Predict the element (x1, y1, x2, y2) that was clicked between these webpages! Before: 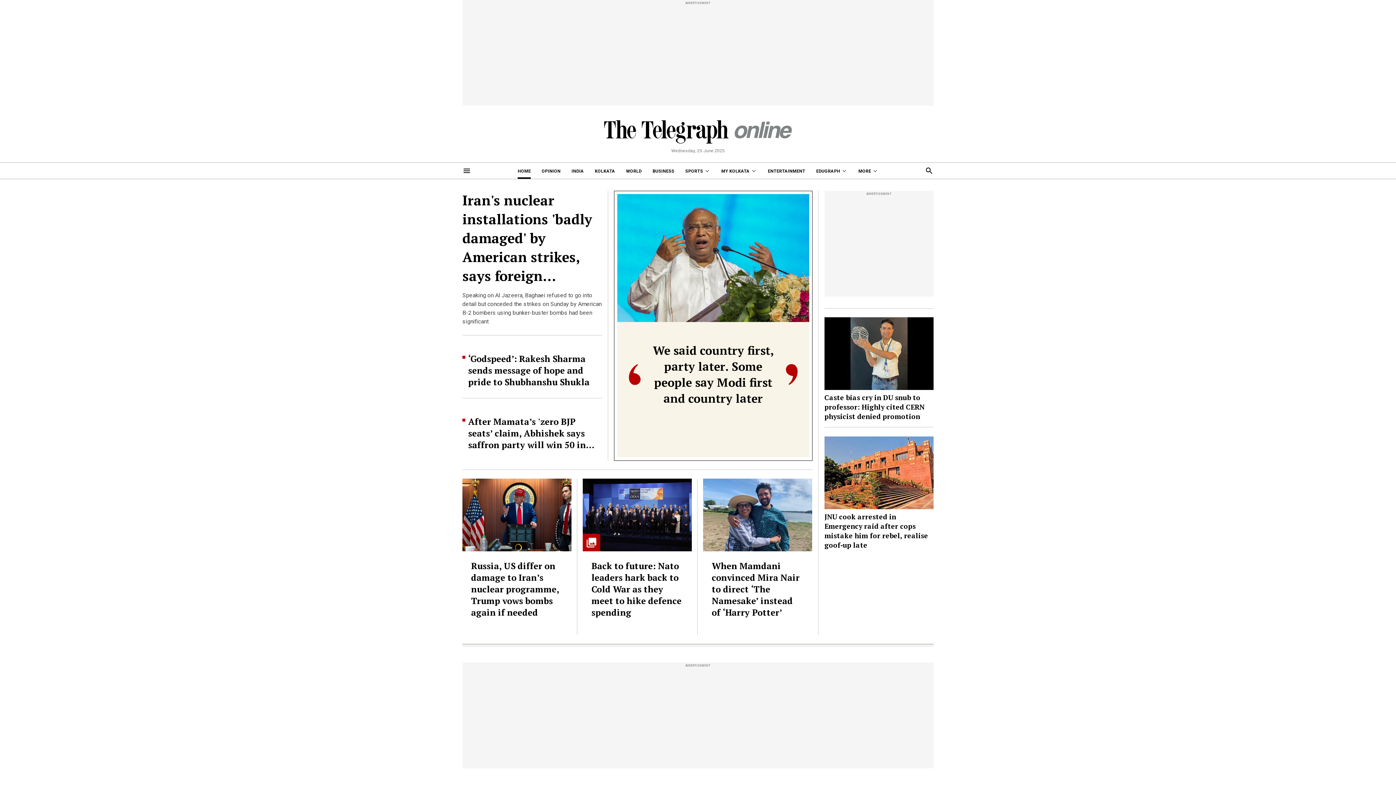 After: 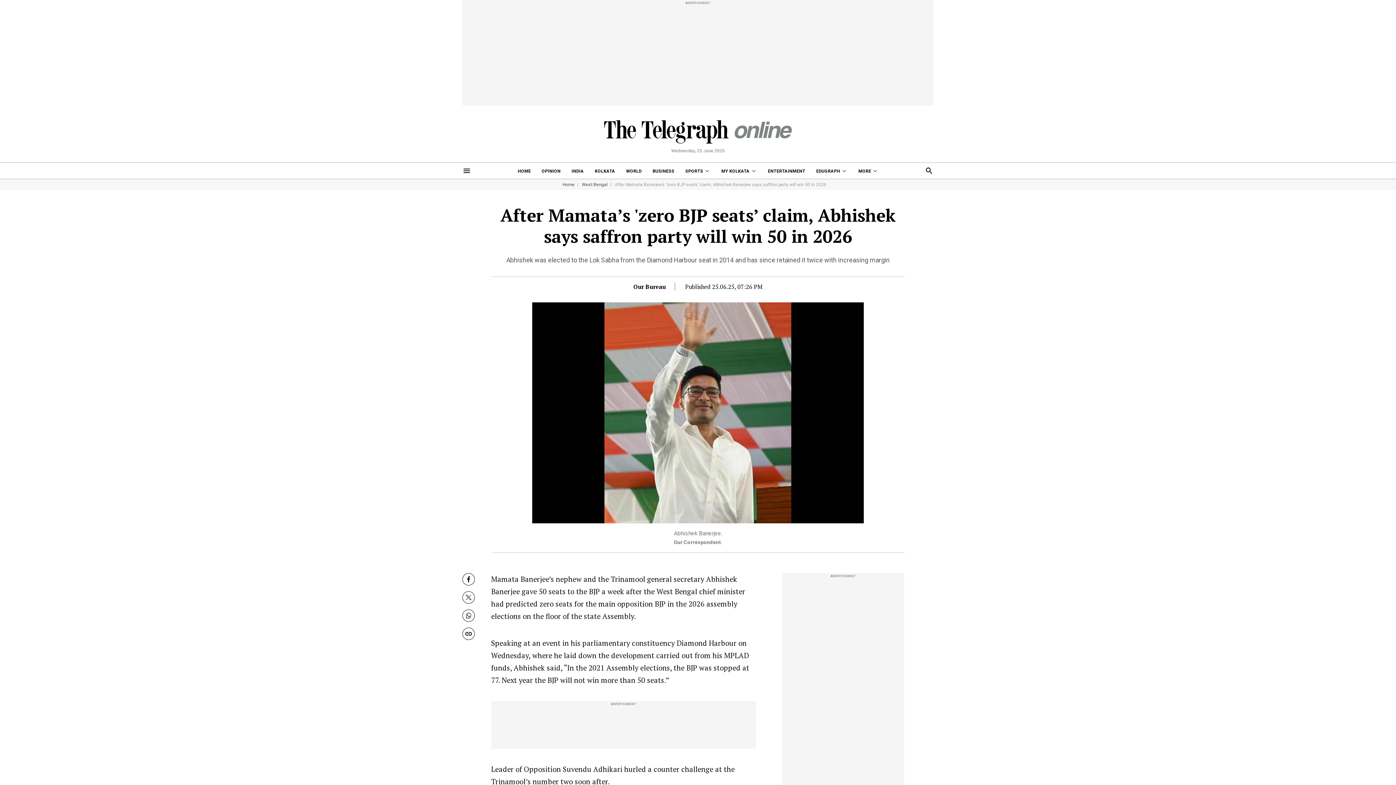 Action: label: After Mamata’s 'zero BJP seats’ claim, Abhishek says saffron party will win 50 in 2026 bbox: (468, 416, 586, 462)